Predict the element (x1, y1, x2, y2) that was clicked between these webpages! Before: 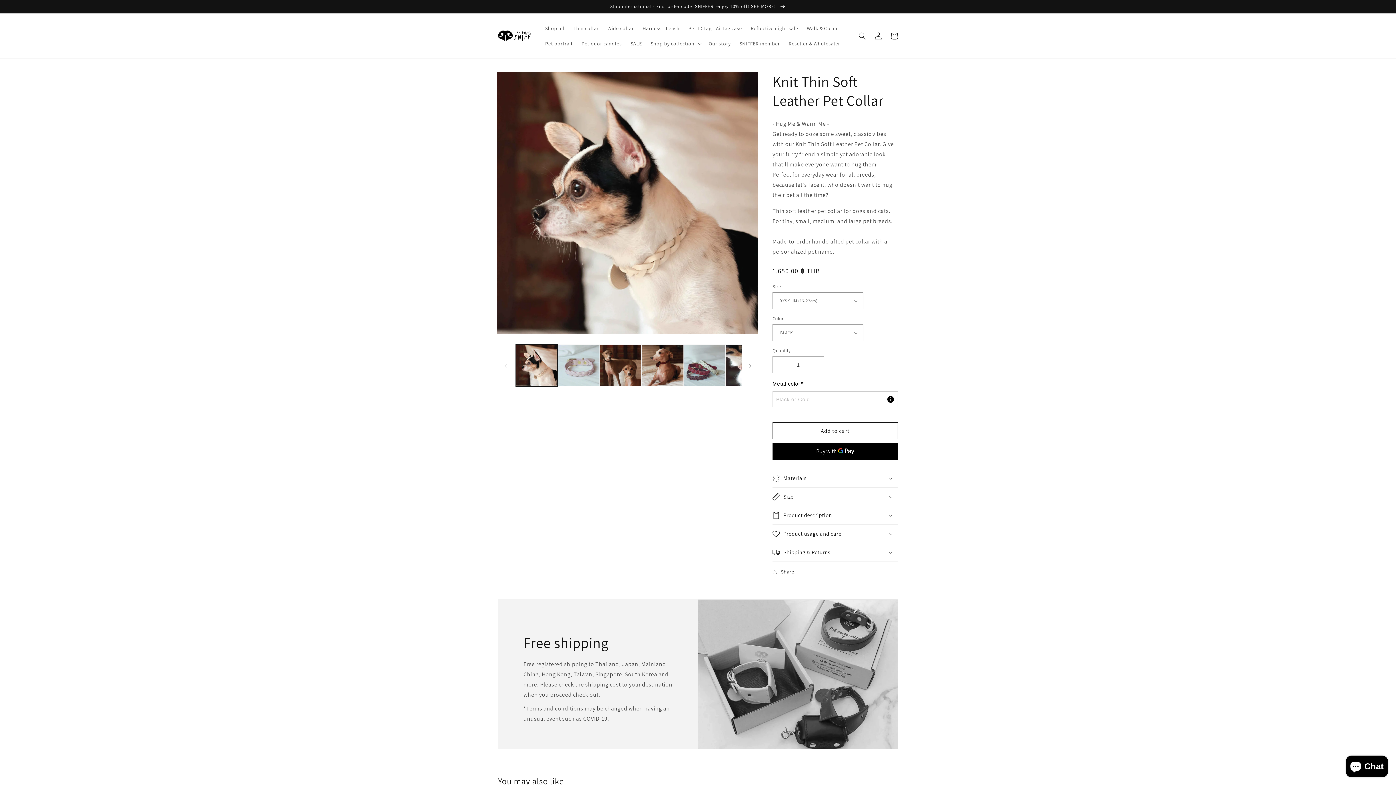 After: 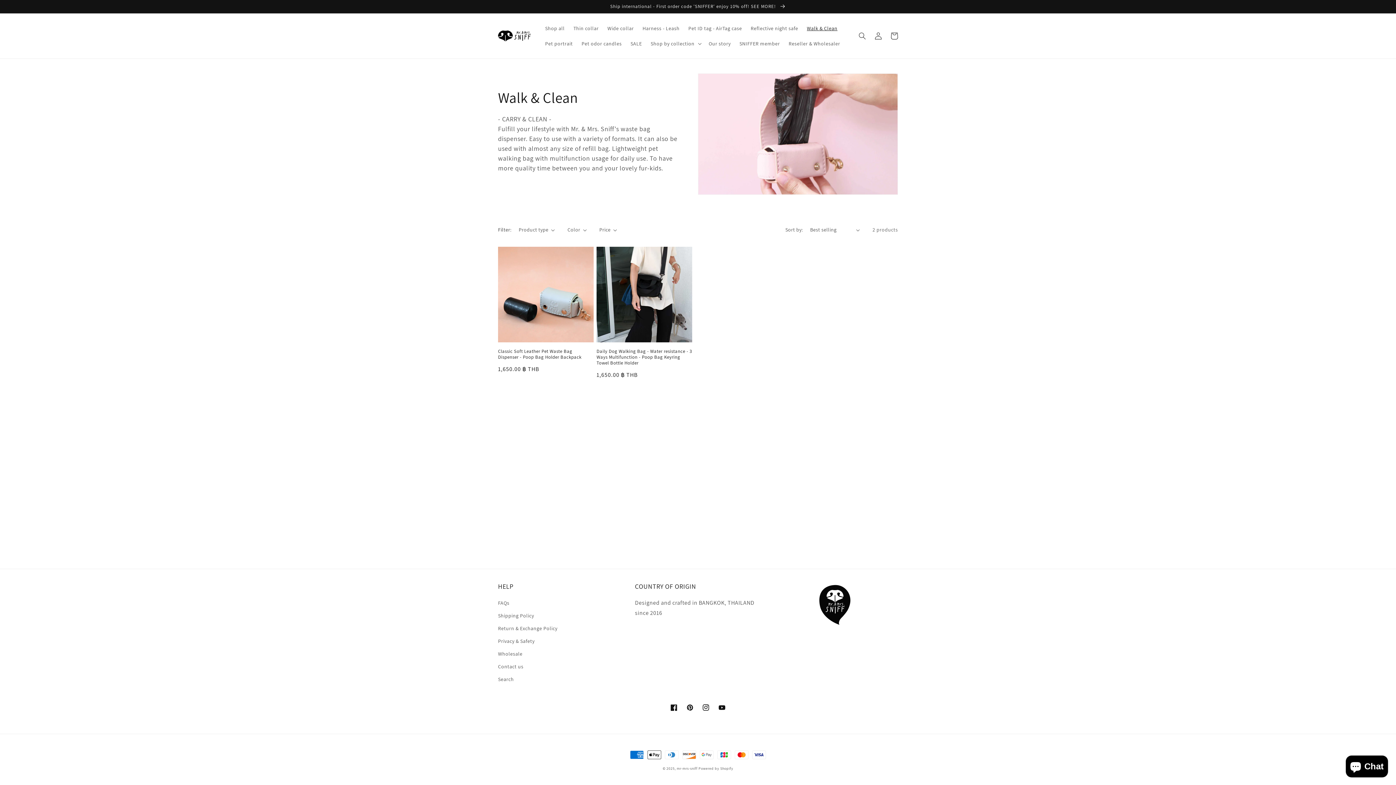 Action: bbox: (802, 20, 842, 36) label: Walk & Clean